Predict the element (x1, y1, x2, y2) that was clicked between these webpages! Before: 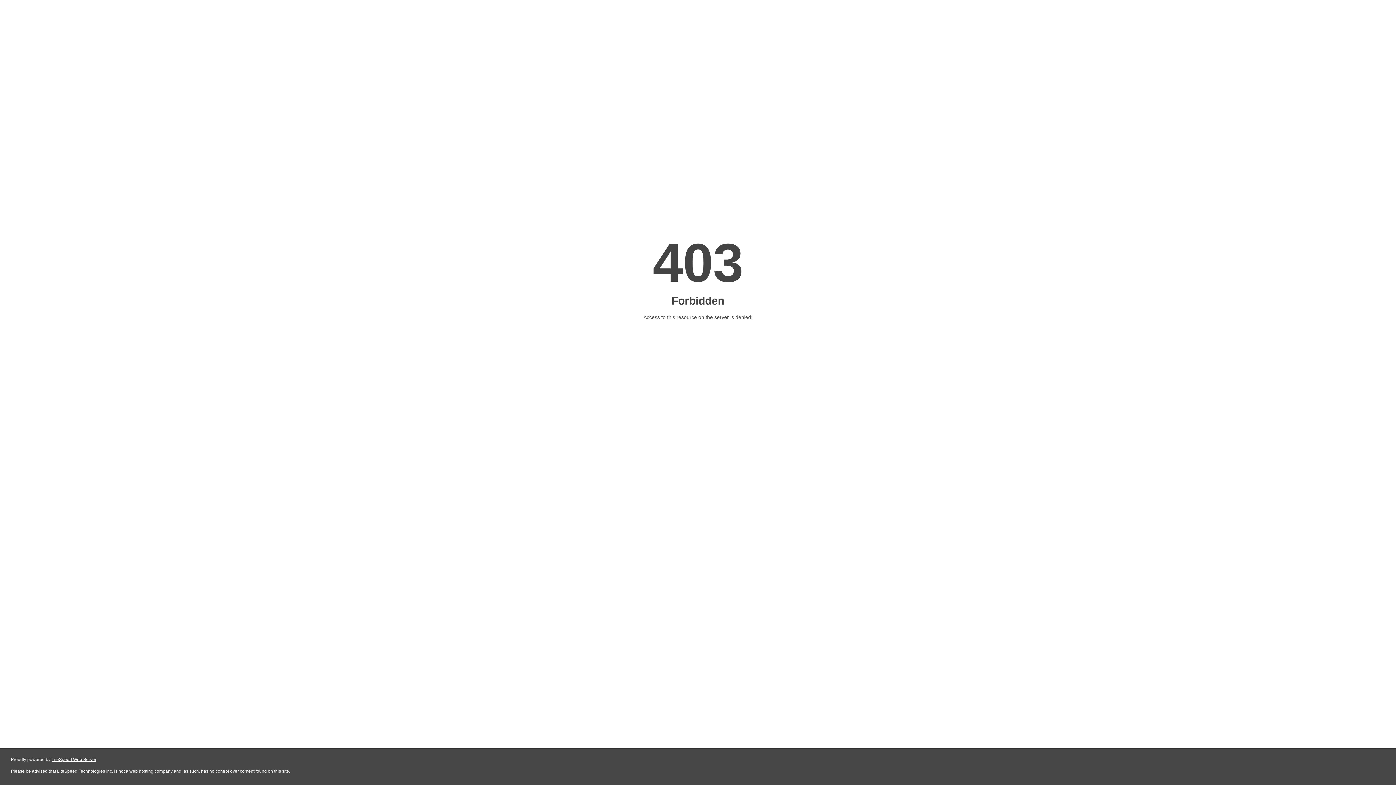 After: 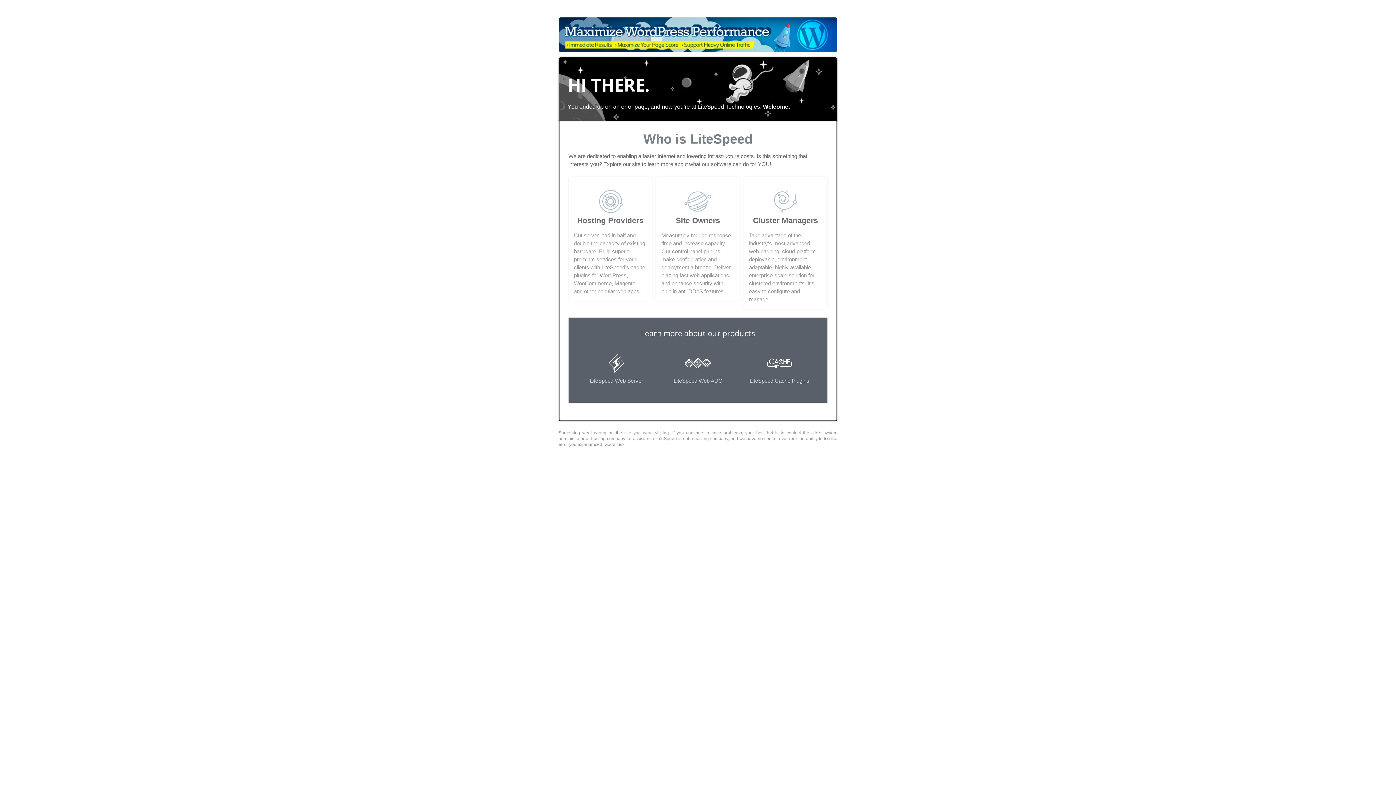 Action: bbox: (51, 757, 96, 762) label: LiteSpeed Web Server